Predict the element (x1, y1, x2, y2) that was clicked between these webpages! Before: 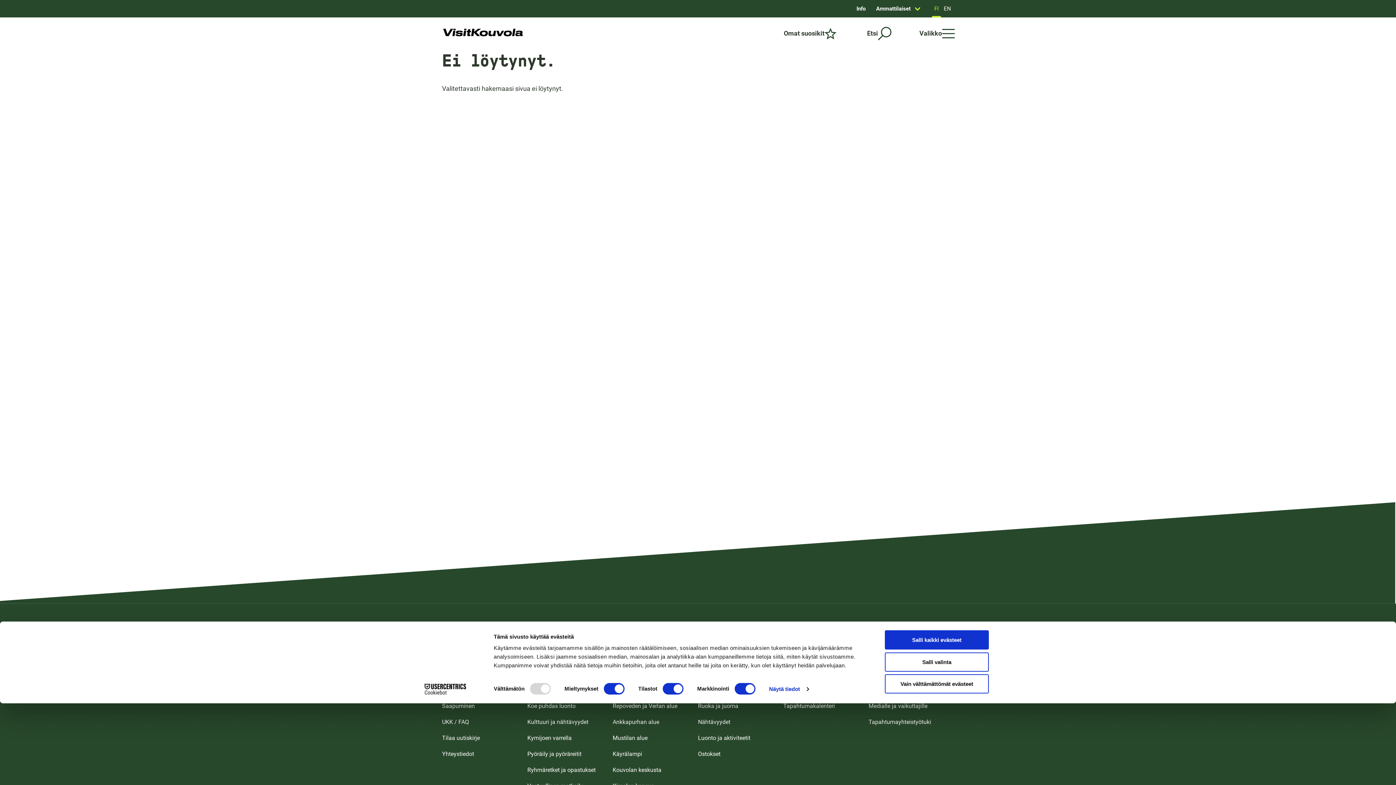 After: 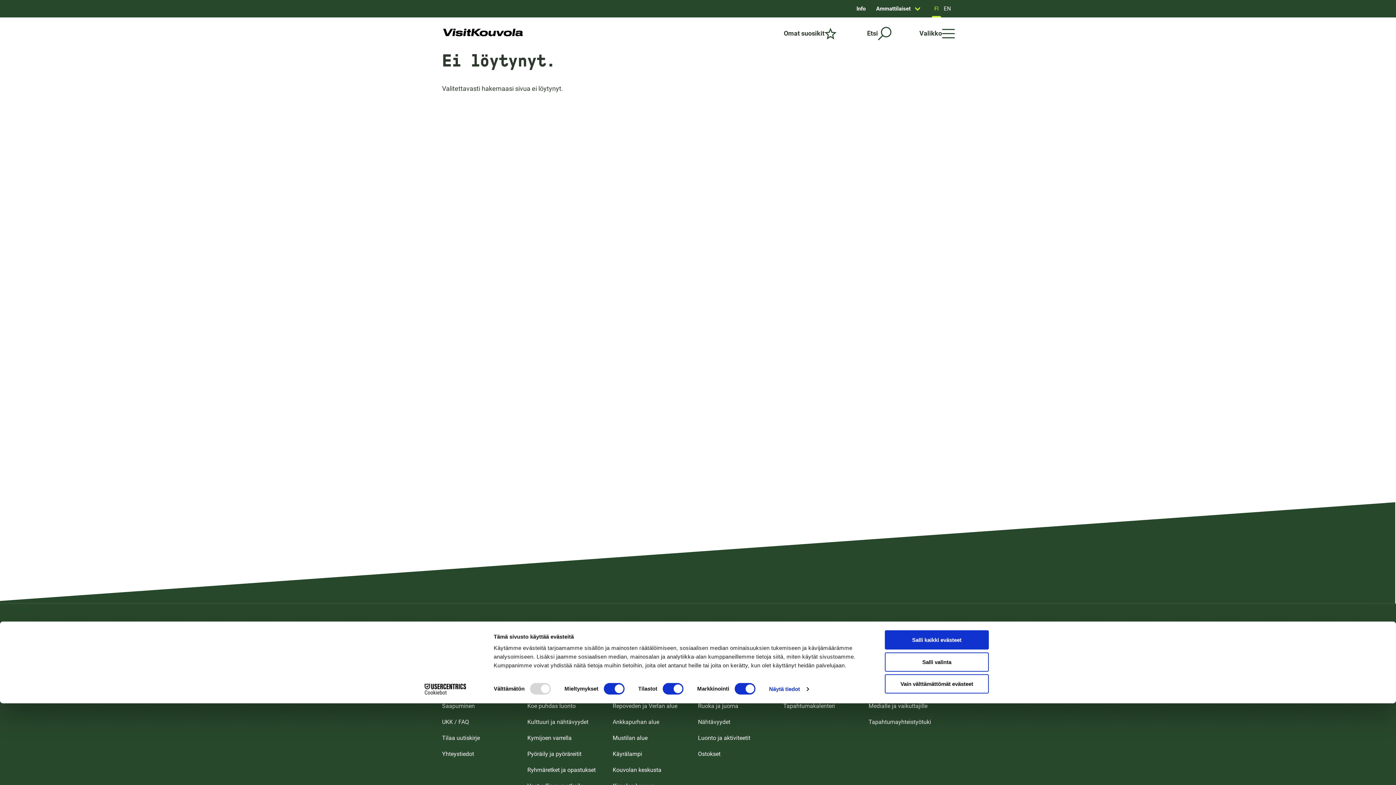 Action: label: Cookiebot - opens in a new window bbox: (413, 684, 477, 695)